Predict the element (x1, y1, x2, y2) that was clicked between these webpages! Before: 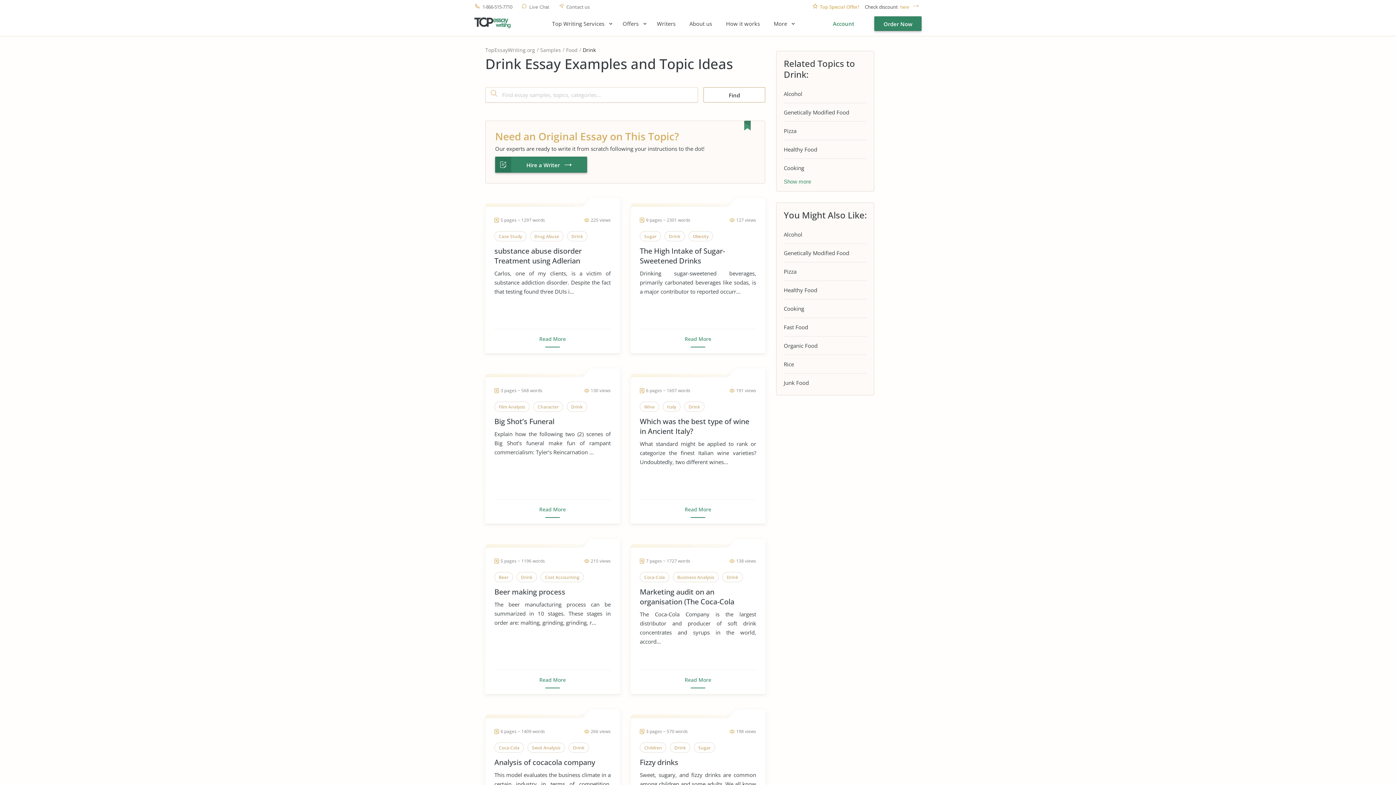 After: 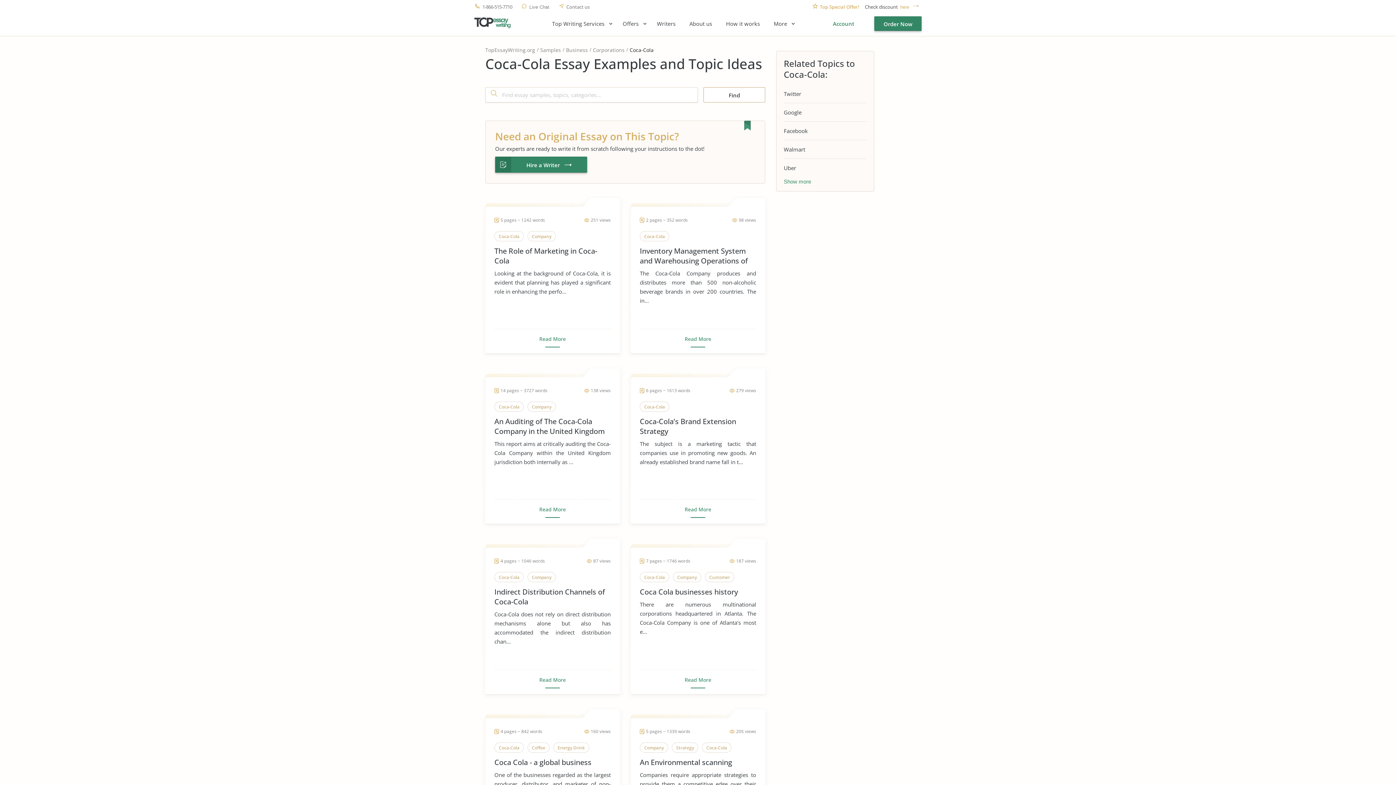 Action: label: Coca-Cola bbox: (494, 742, 527, 756)